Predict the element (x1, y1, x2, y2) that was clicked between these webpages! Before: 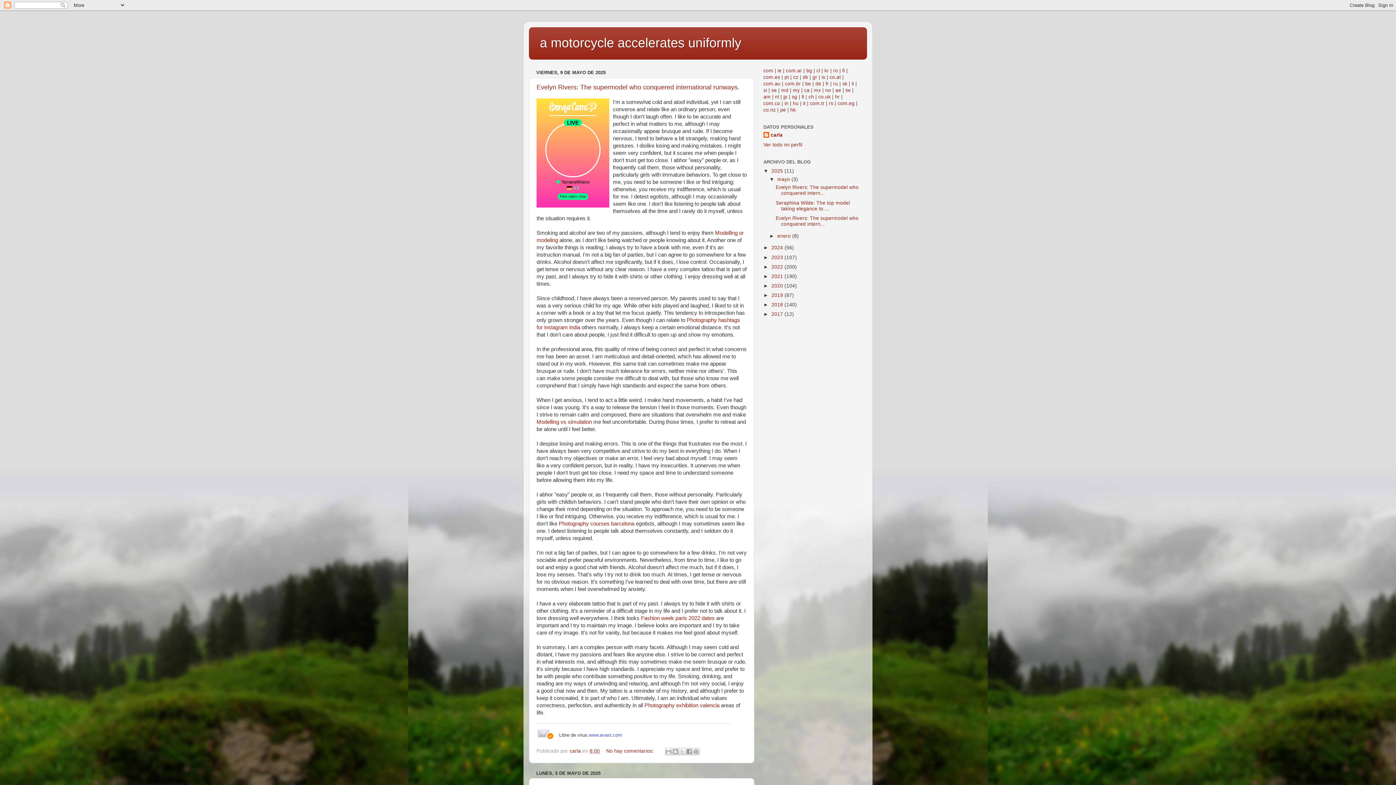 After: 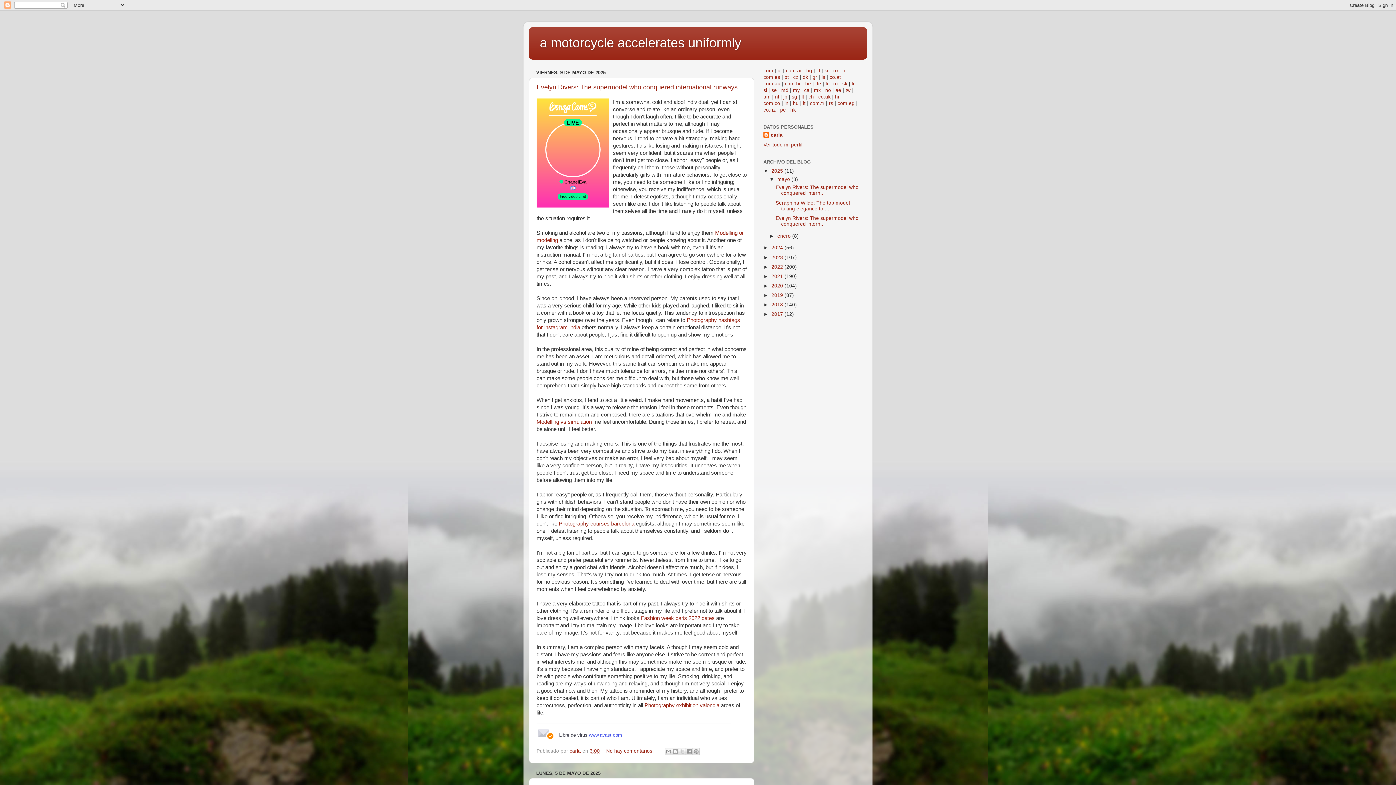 Action: label: com.au bbox: (763, 81, 780, 86)